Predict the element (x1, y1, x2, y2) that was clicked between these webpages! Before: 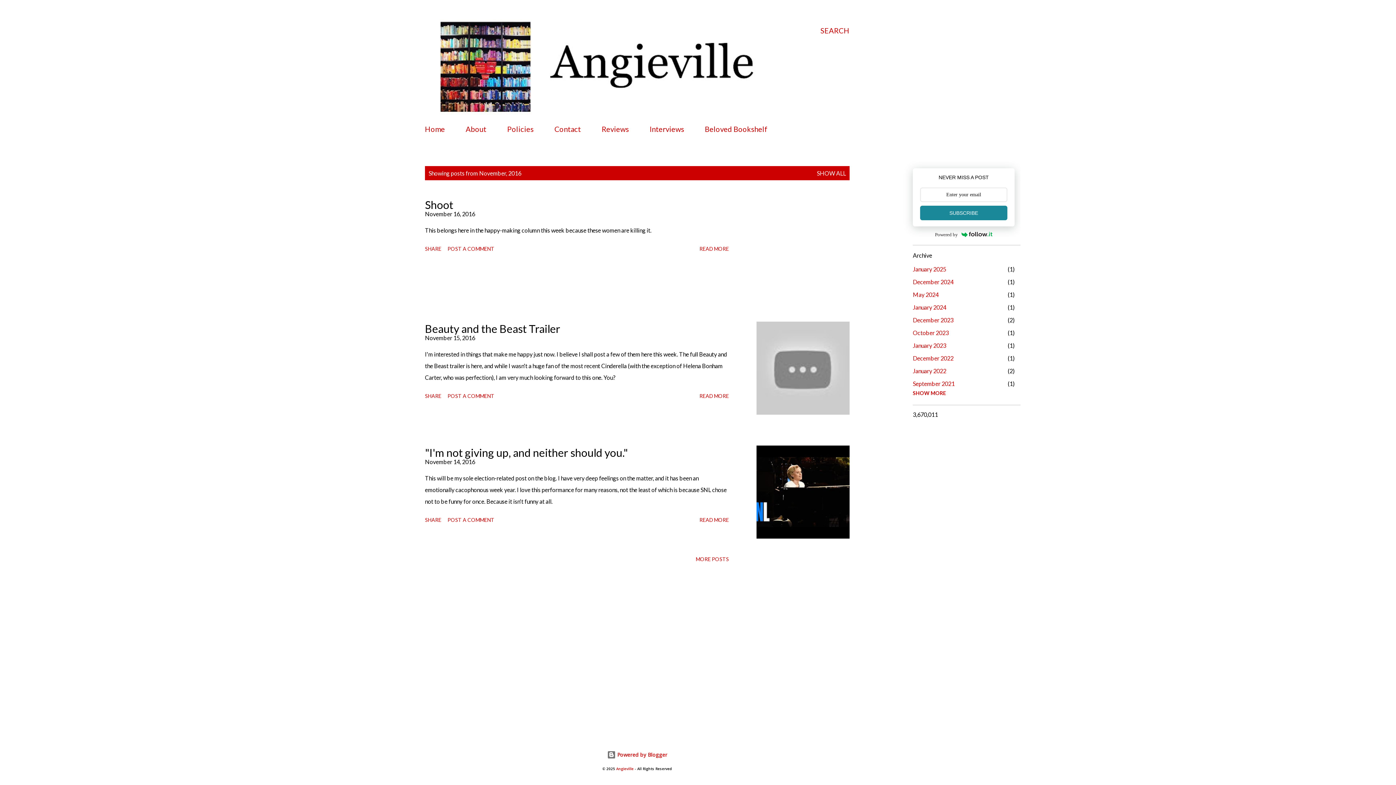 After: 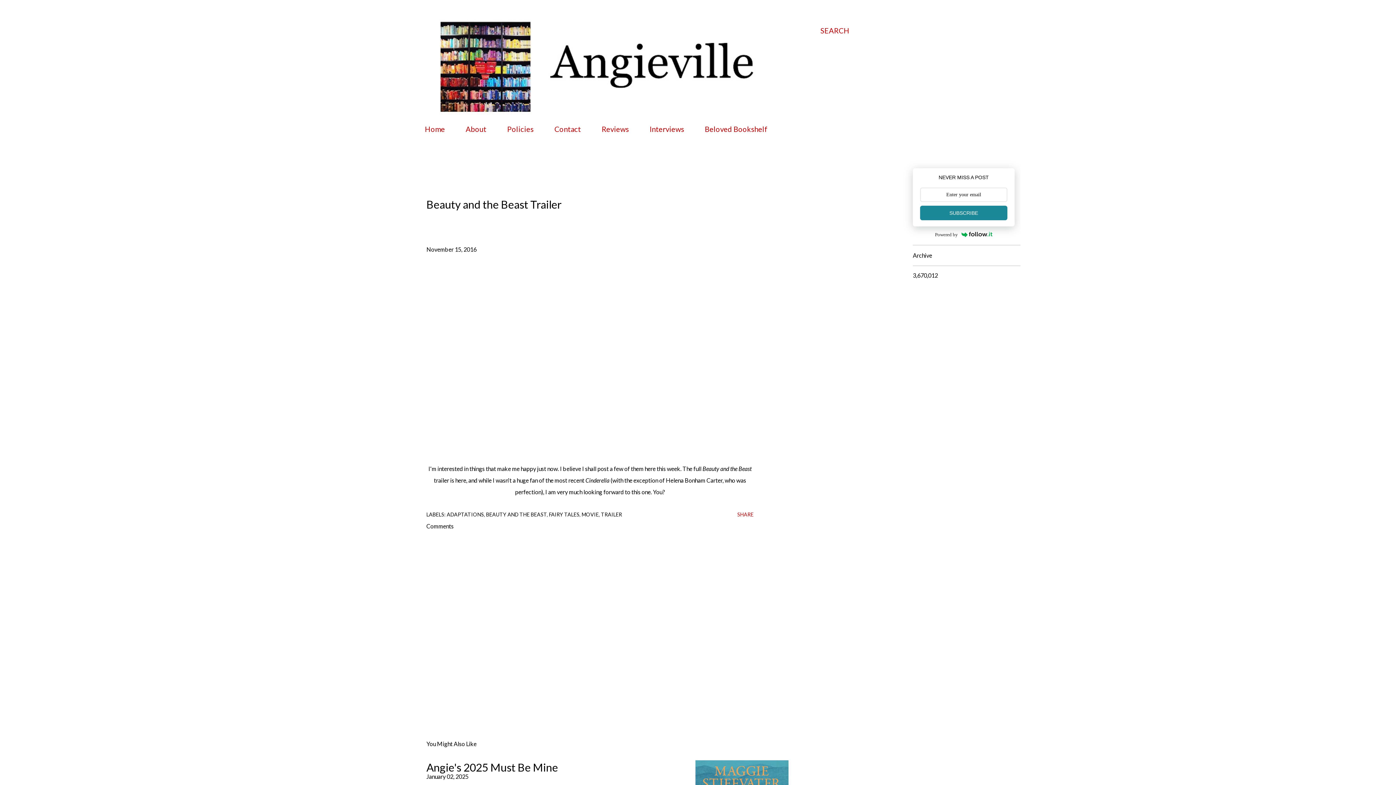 Action: bbox: (425, 334, 475, 341) label: November 15, 2016